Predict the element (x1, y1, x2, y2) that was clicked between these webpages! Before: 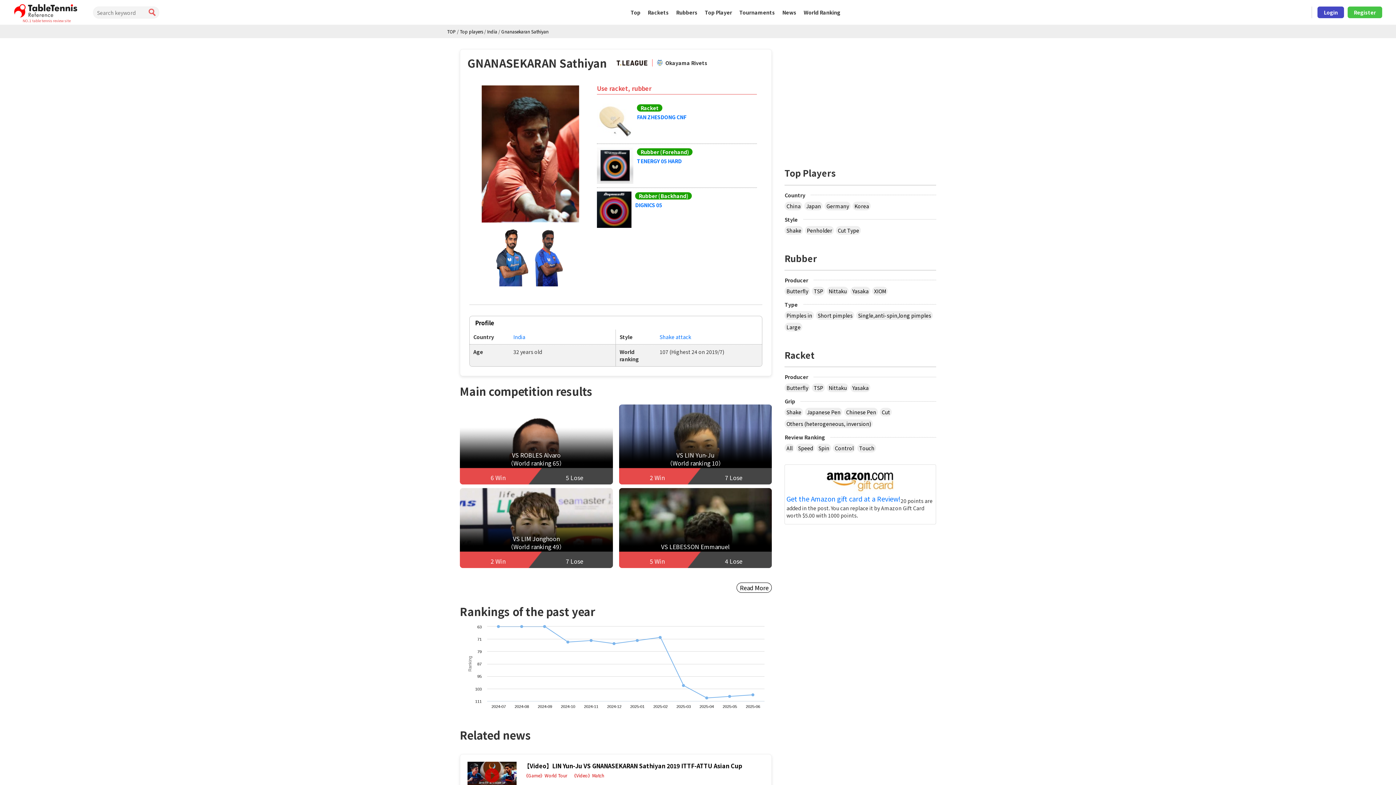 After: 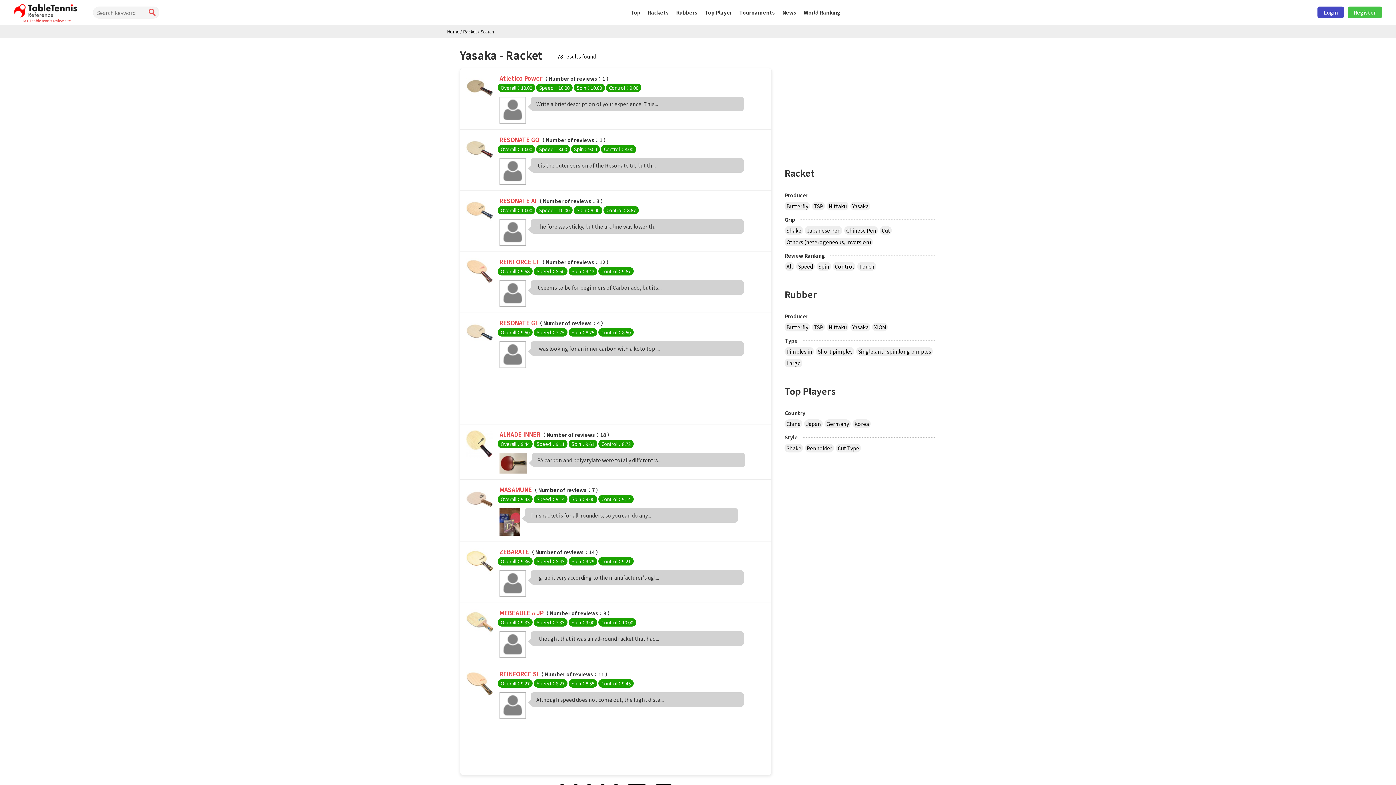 Action: bbox: (850, 383, 870, 392) label: Yasaka